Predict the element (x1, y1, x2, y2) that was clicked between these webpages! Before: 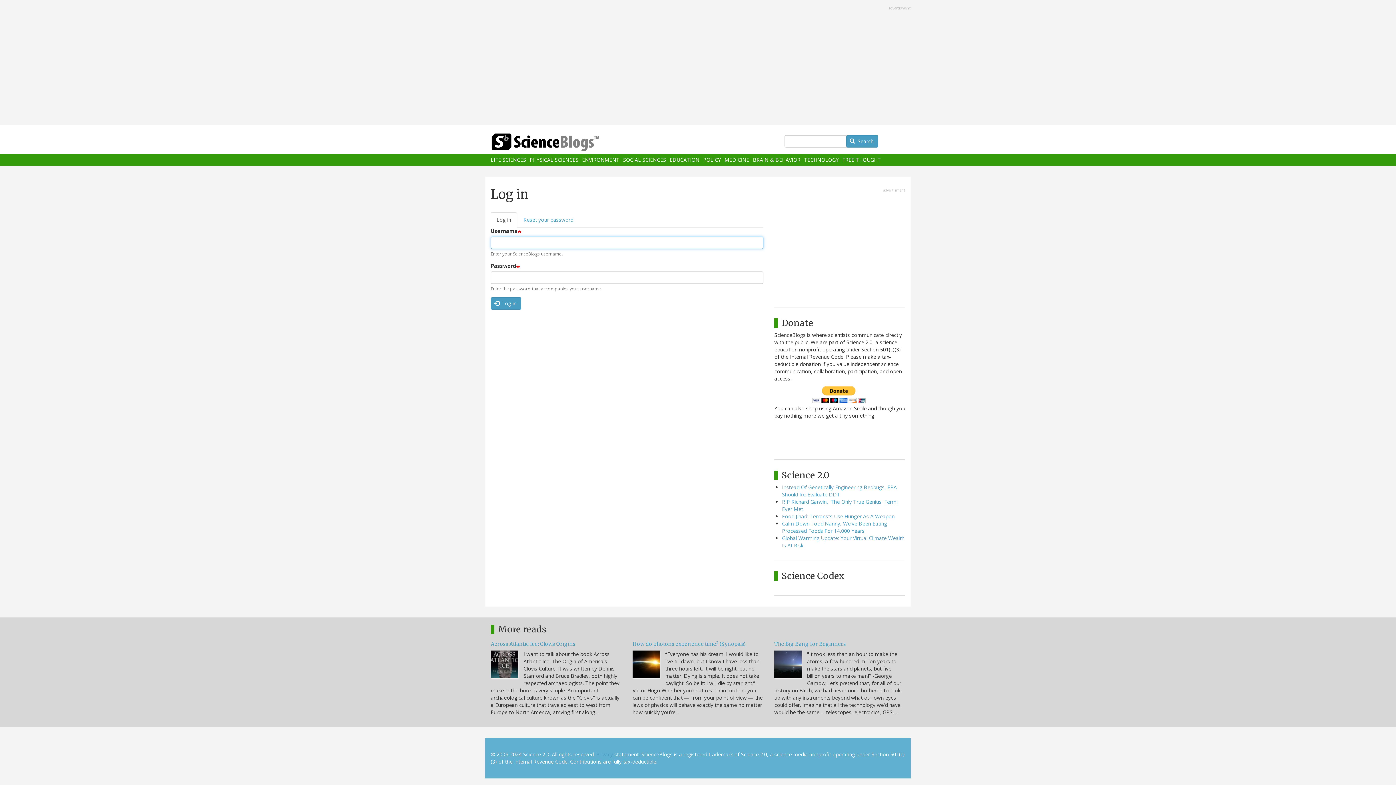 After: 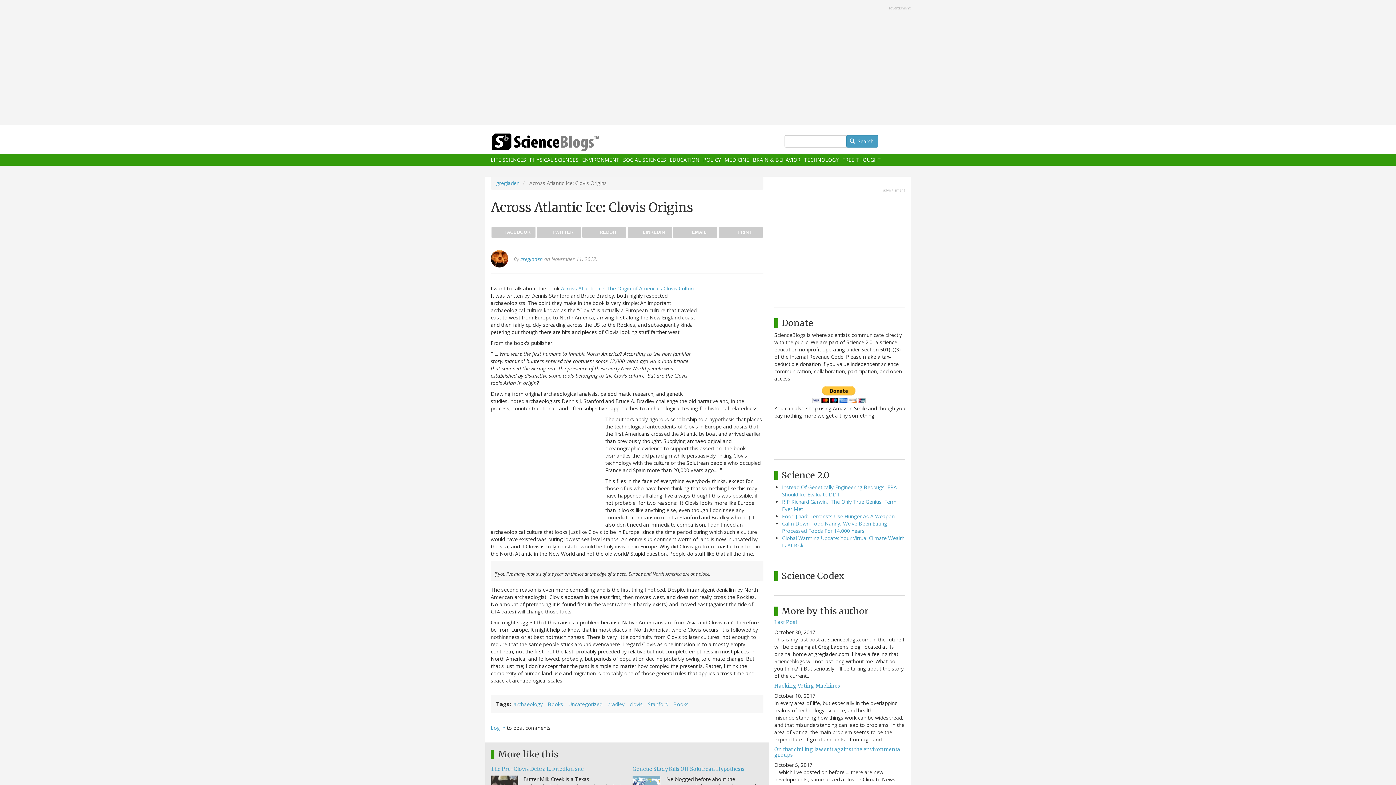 Action: label: Across Atlantic Ice: Clovis Origins bbox: (490, 641, 575, 647)